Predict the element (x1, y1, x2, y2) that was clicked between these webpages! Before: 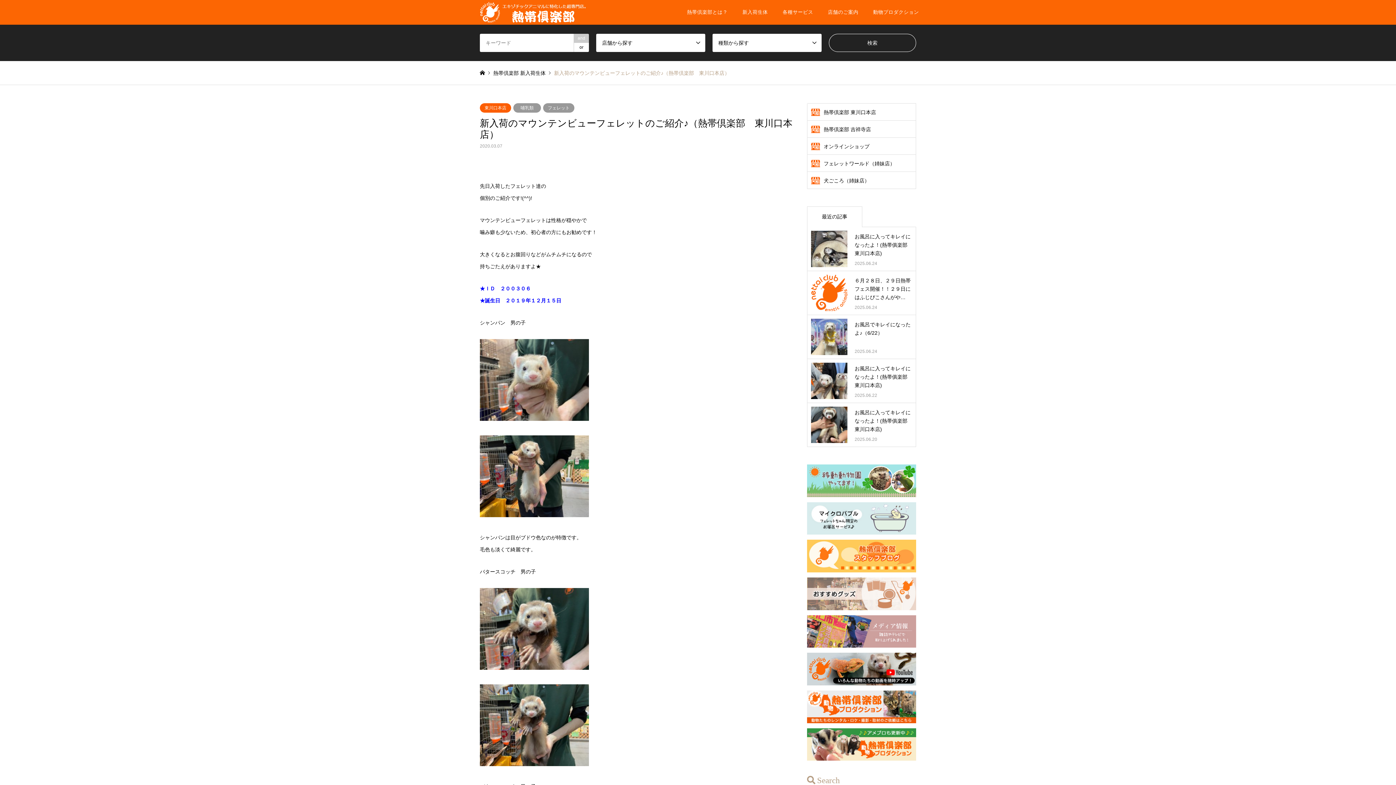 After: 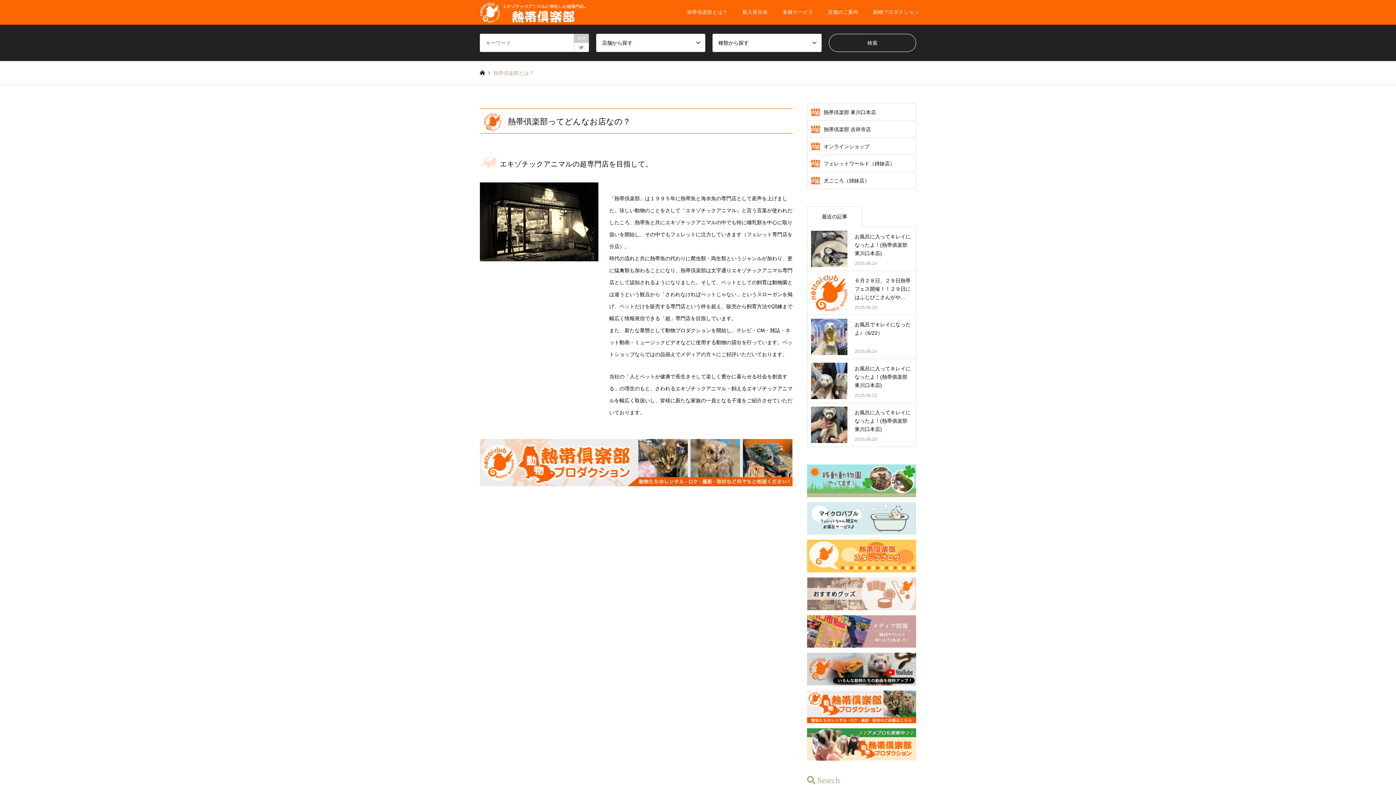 Action: label: 熱帯倶楽部とは？ bbox: (679, 0, 735, 24)